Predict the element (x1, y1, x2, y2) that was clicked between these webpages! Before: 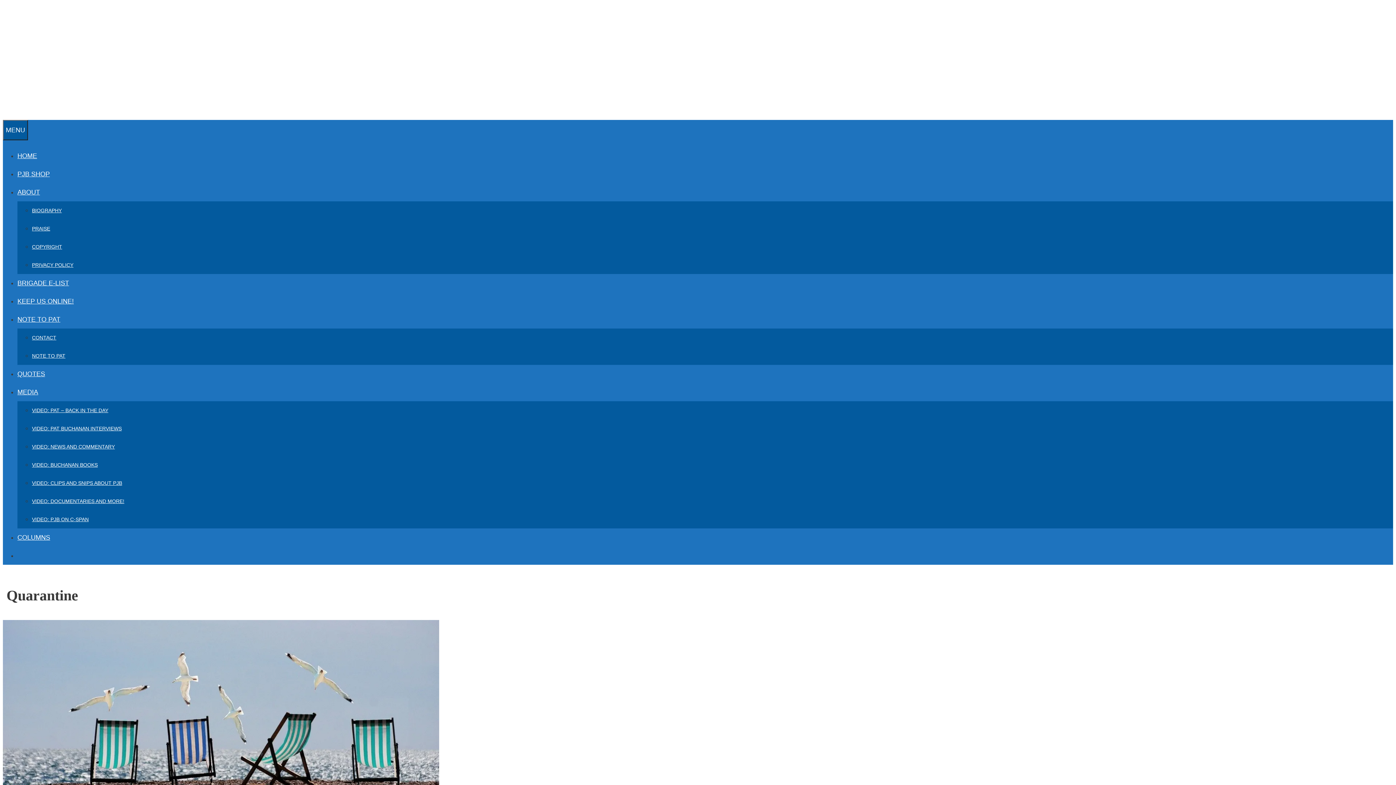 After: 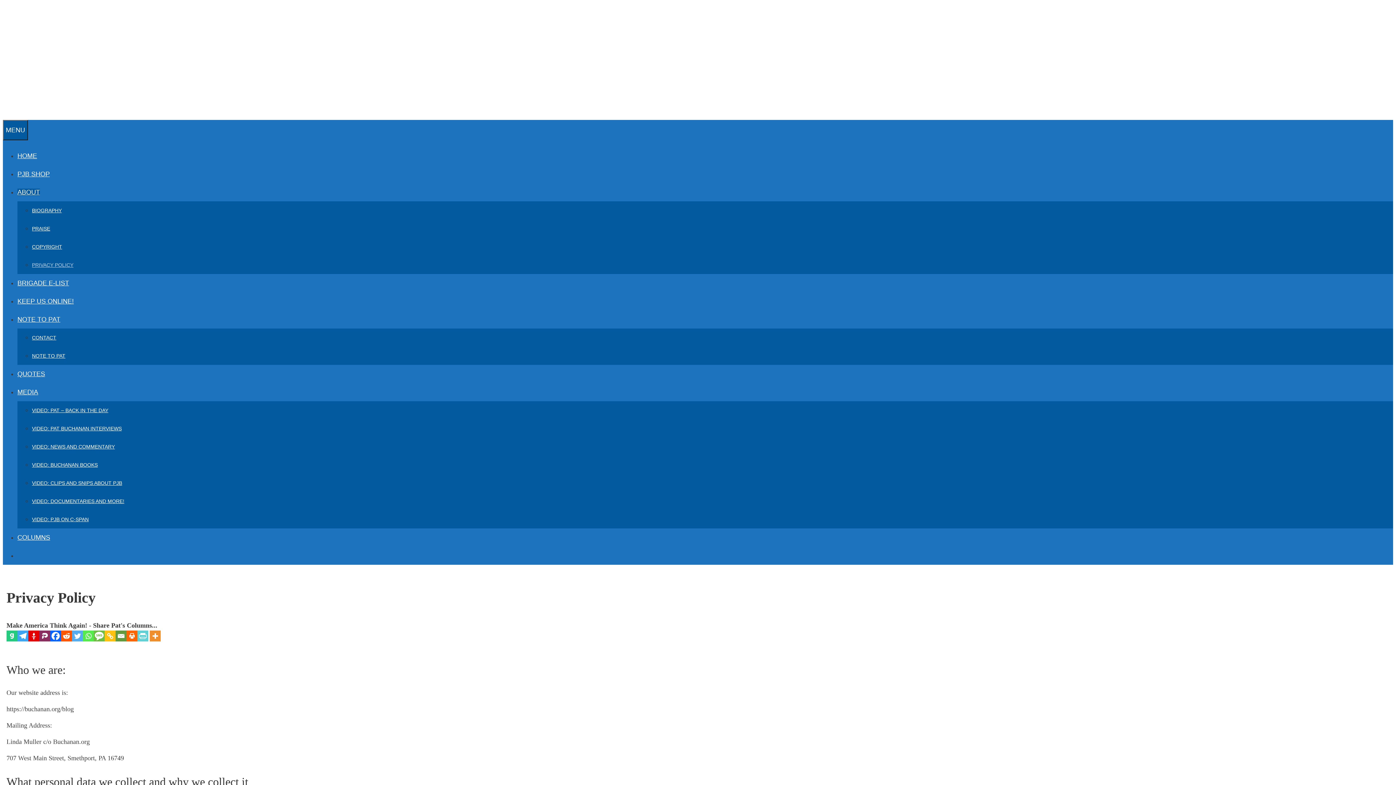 Action: label: PRIVACY POLICY bbox: (32, 262, 73, 268)